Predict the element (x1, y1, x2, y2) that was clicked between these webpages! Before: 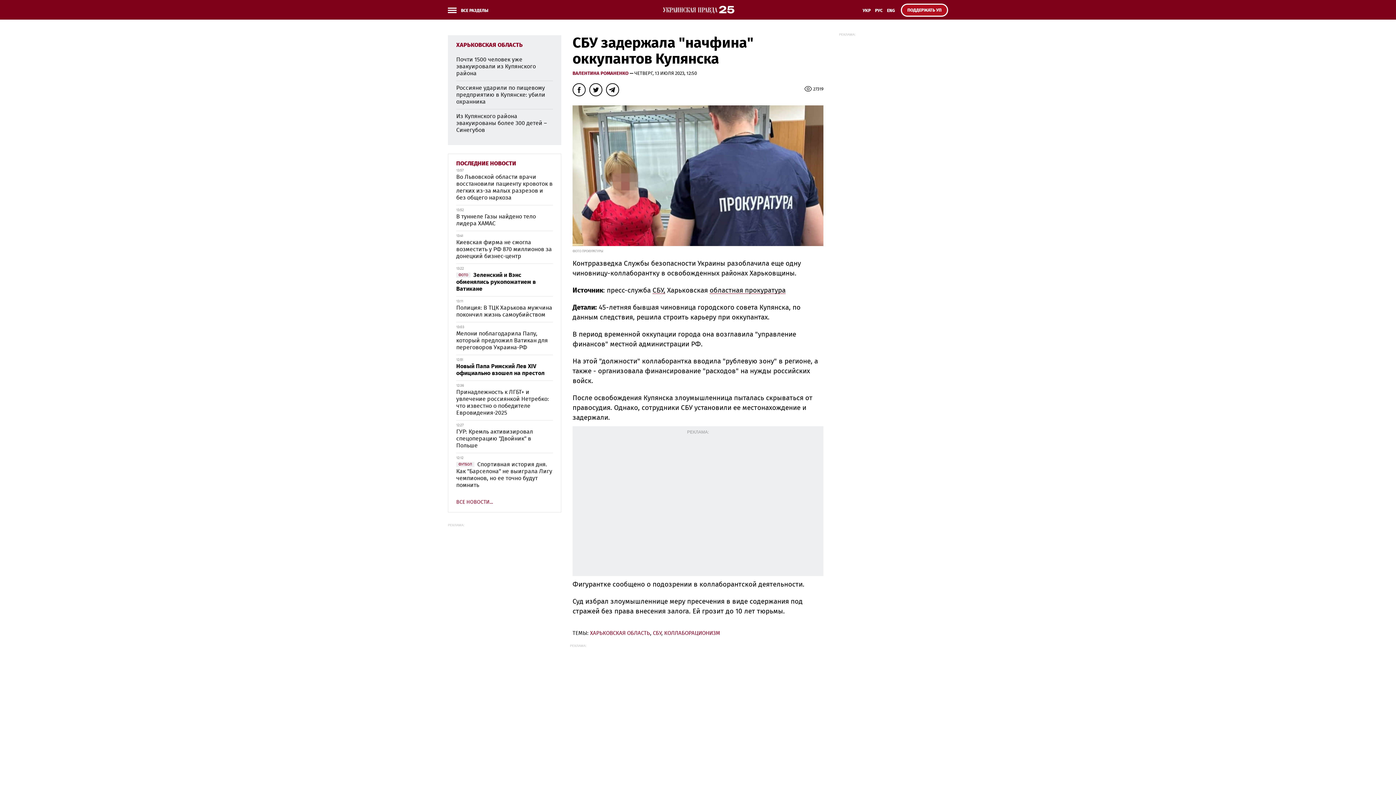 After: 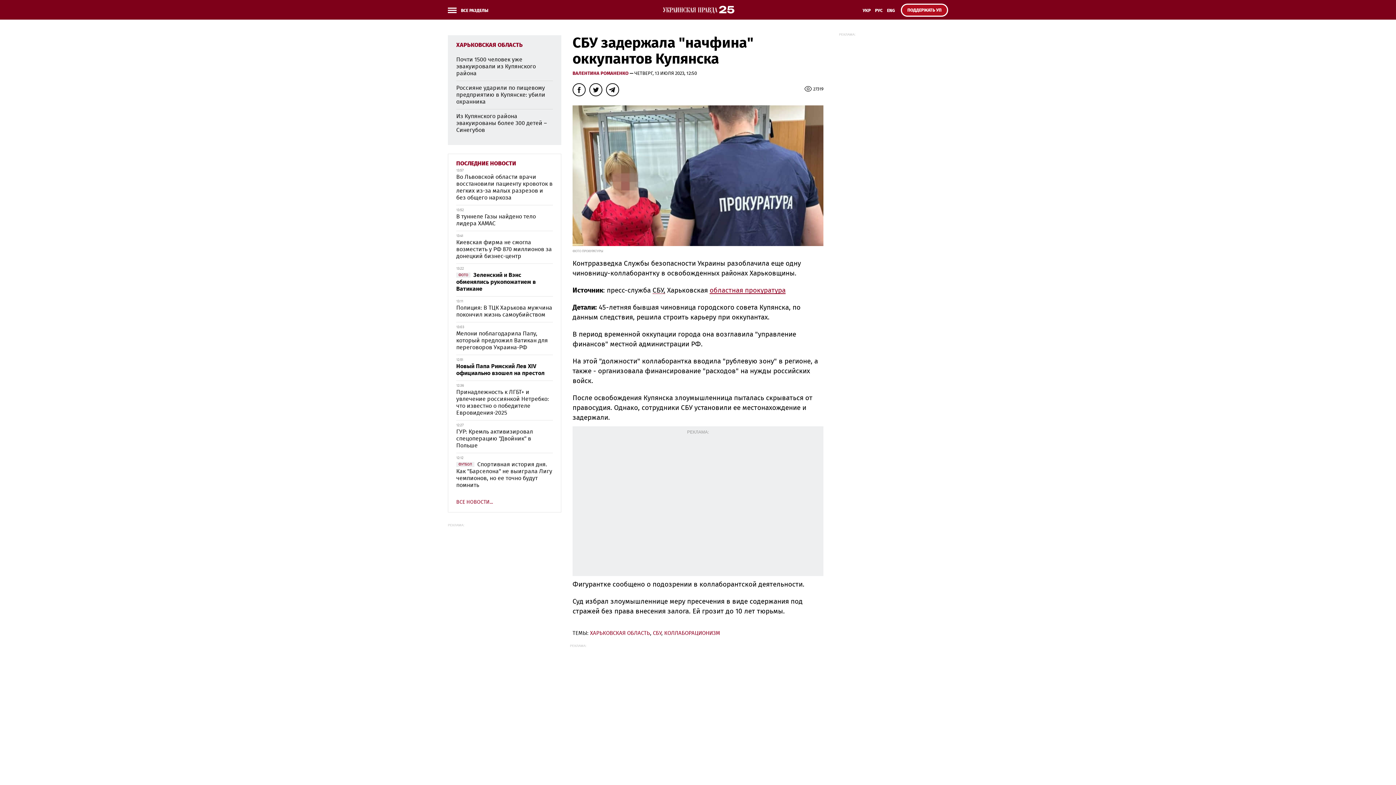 Action: bbox: (709, 287, 785, 294) label: областная прокуратура